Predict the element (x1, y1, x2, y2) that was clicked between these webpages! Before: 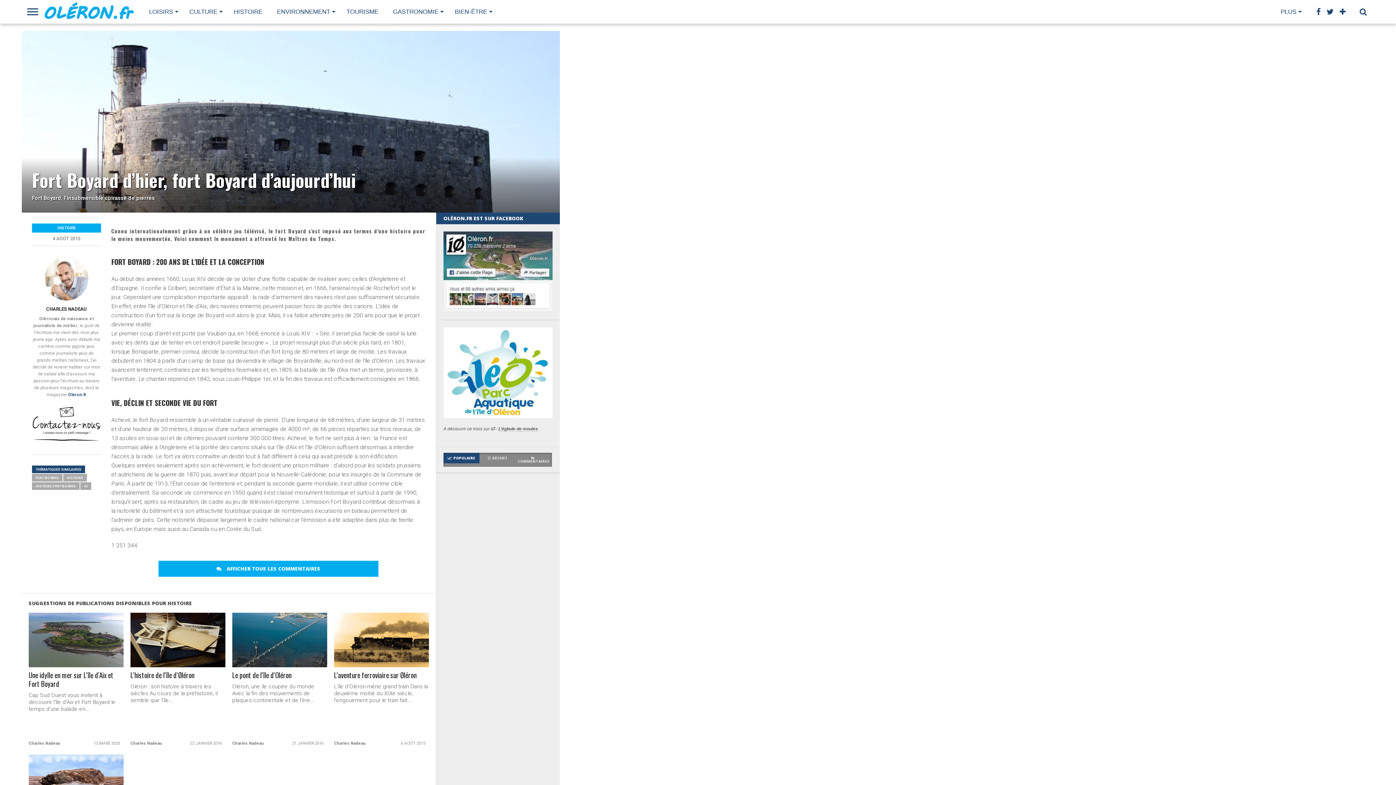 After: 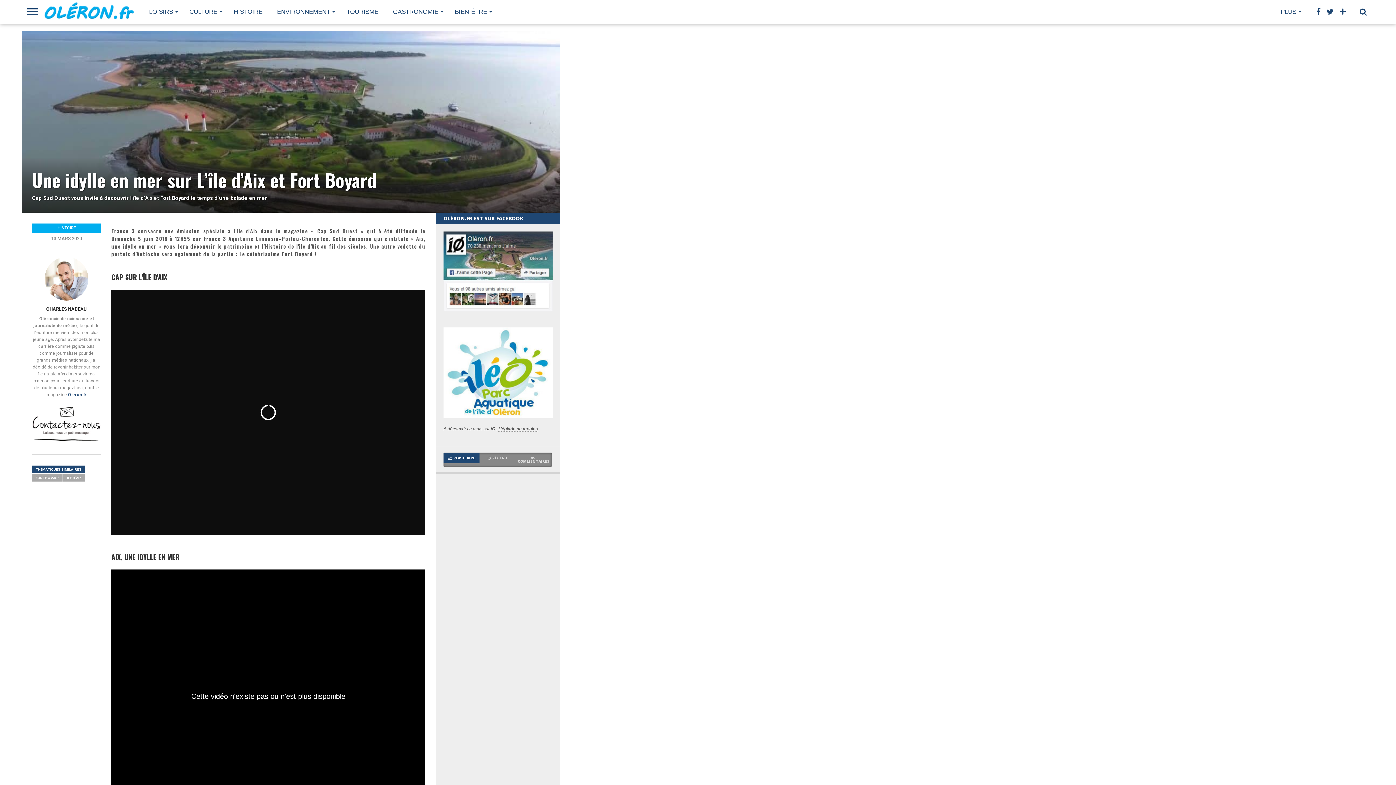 Action: label: Une idylle en mer sur L’île d’Aix et Fort Boyard bbox: (28, 671, 123, 688)